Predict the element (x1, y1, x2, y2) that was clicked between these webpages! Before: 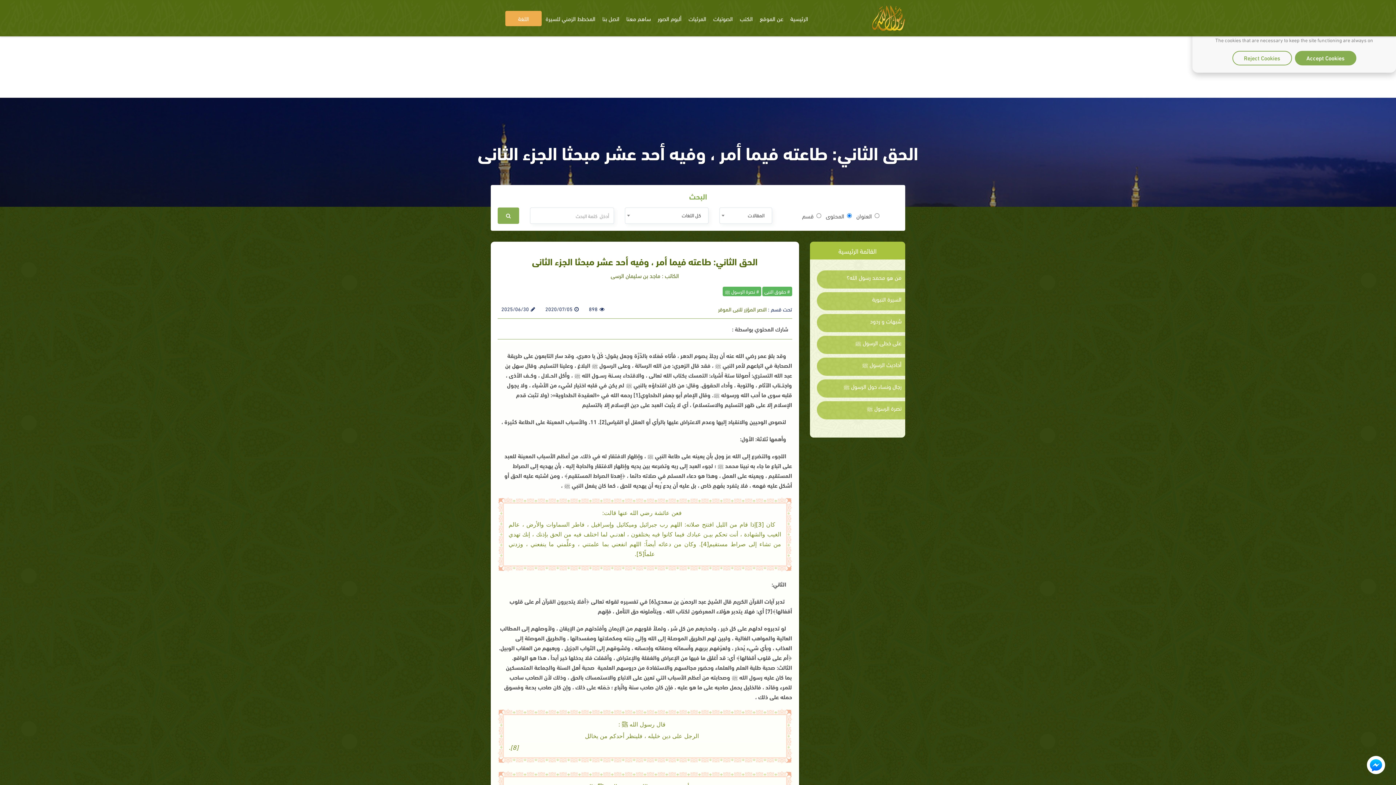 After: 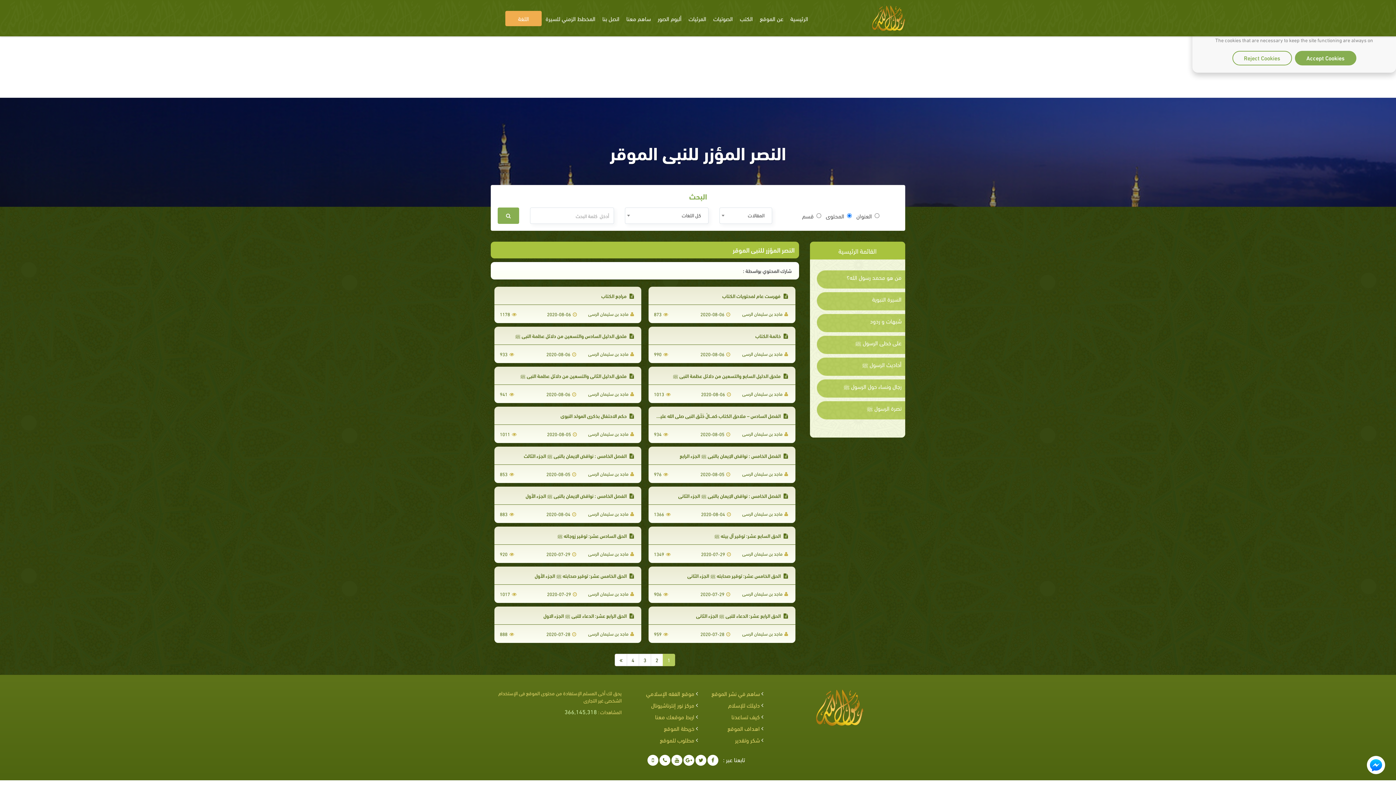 Action: bbox: (718, 305, 766, 313) label: النصر المؤزر للنبى الموقر